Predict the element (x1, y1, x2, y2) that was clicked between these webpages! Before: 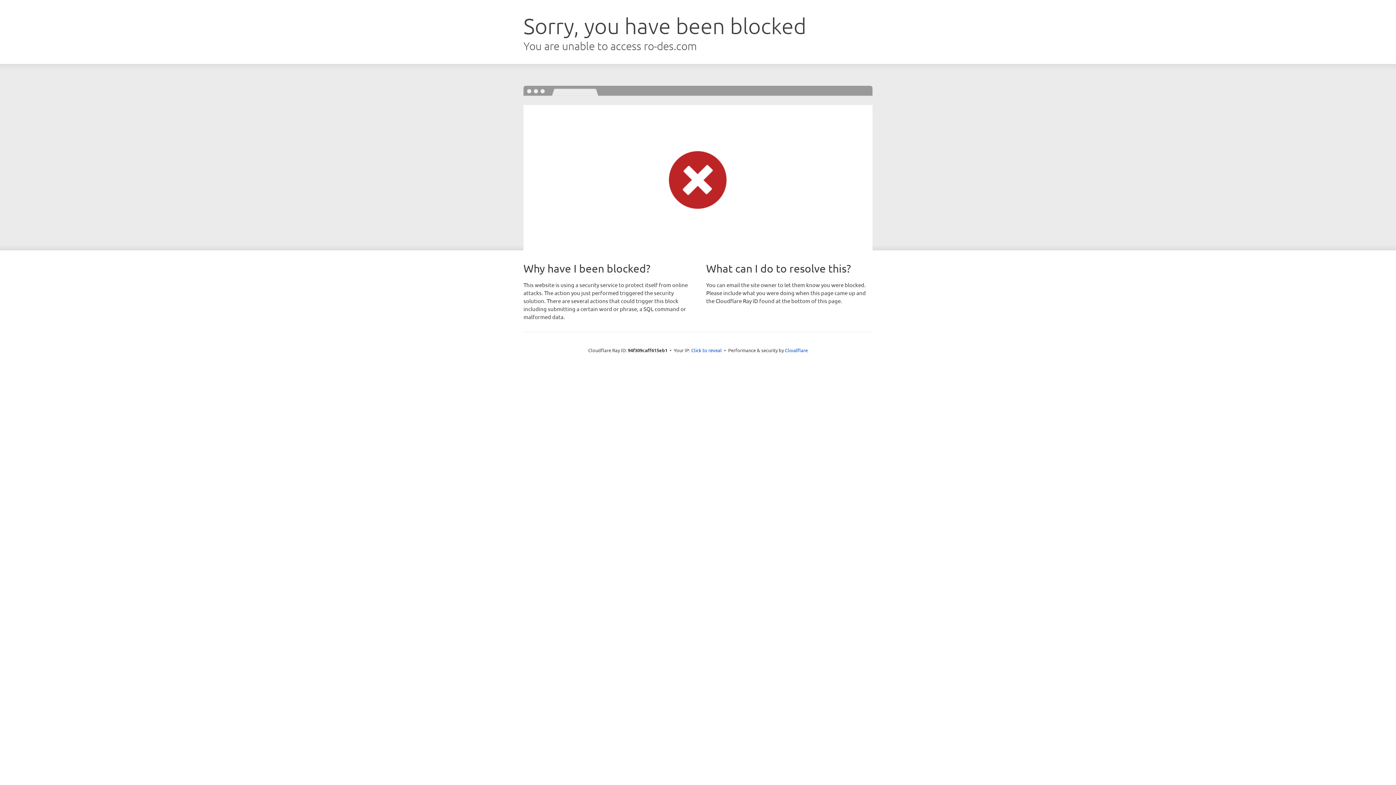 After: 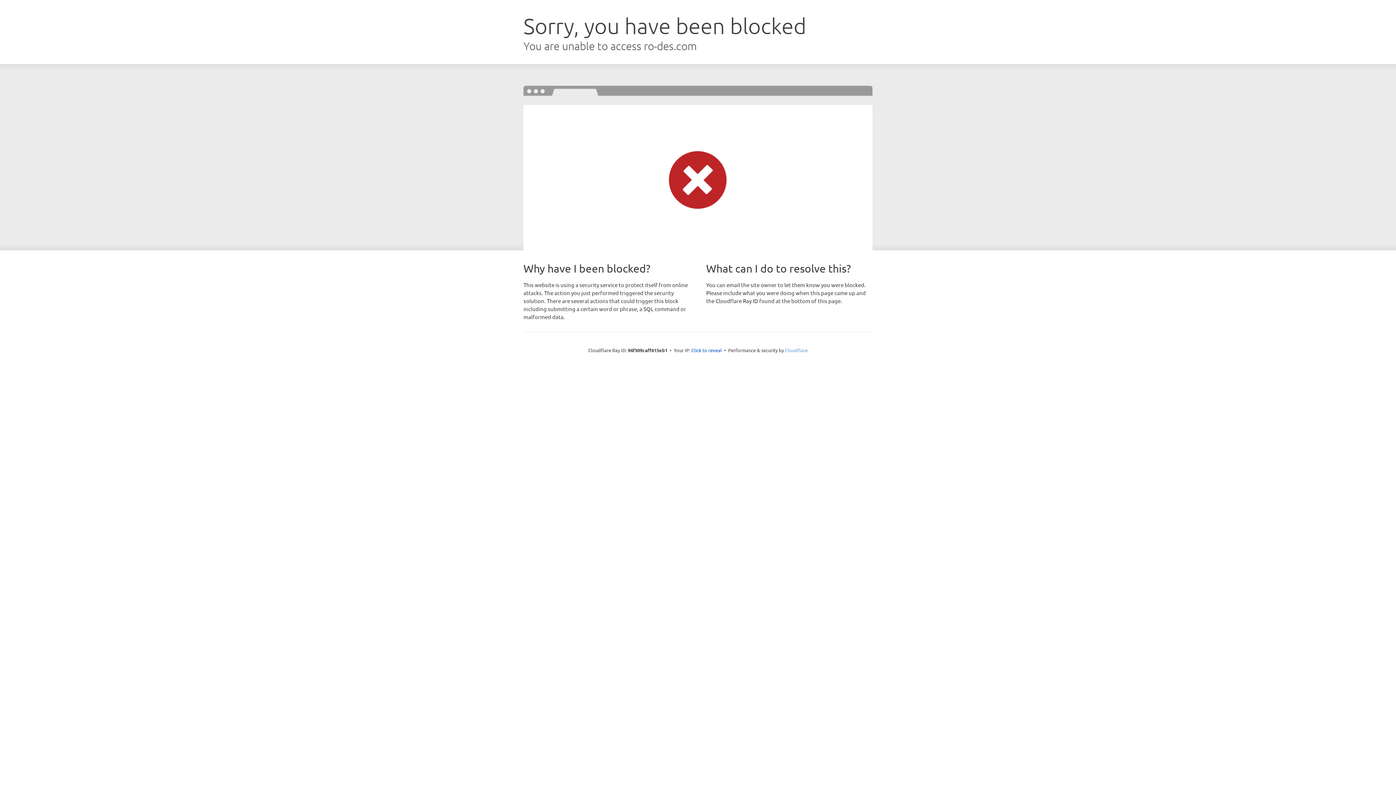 Action: bbox: (785, 347, 808, 353) label: Cloudflare